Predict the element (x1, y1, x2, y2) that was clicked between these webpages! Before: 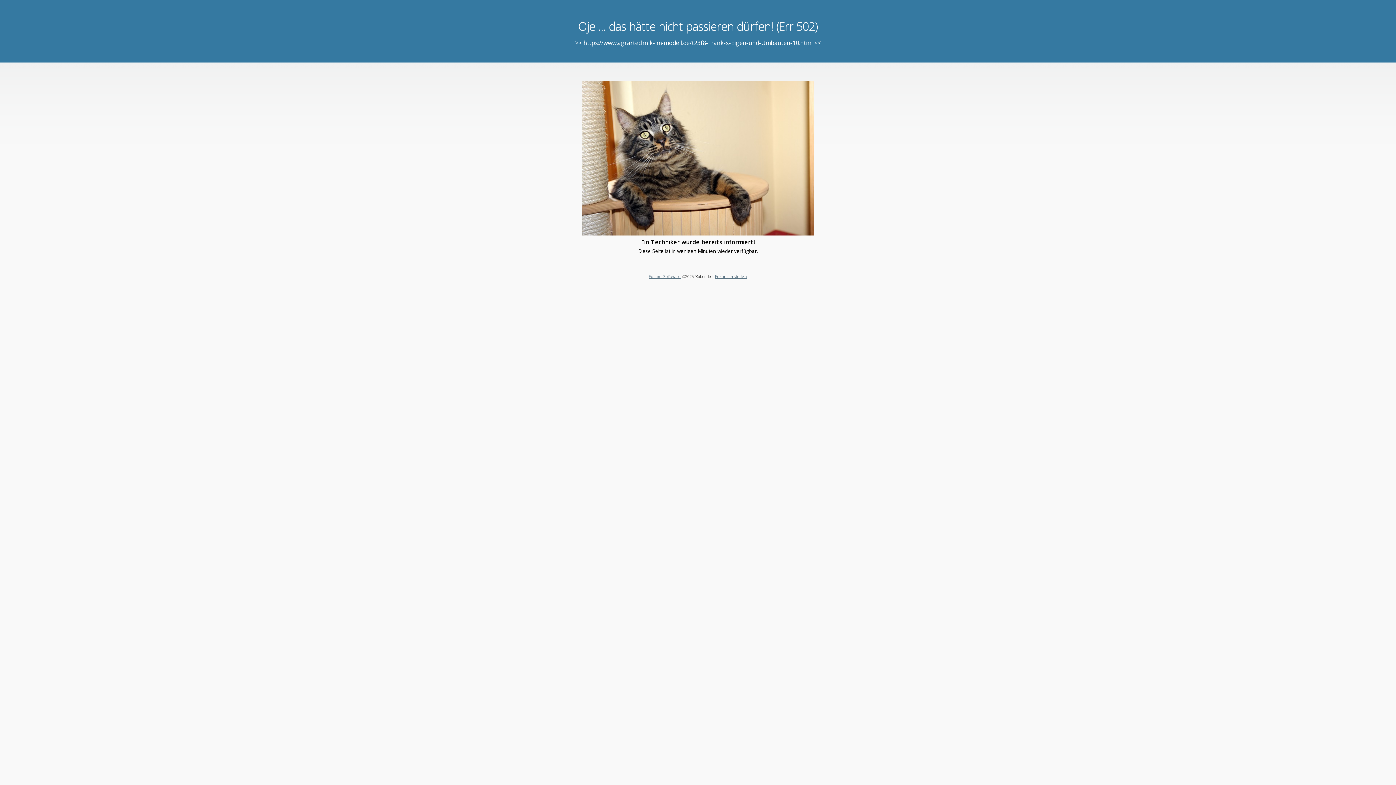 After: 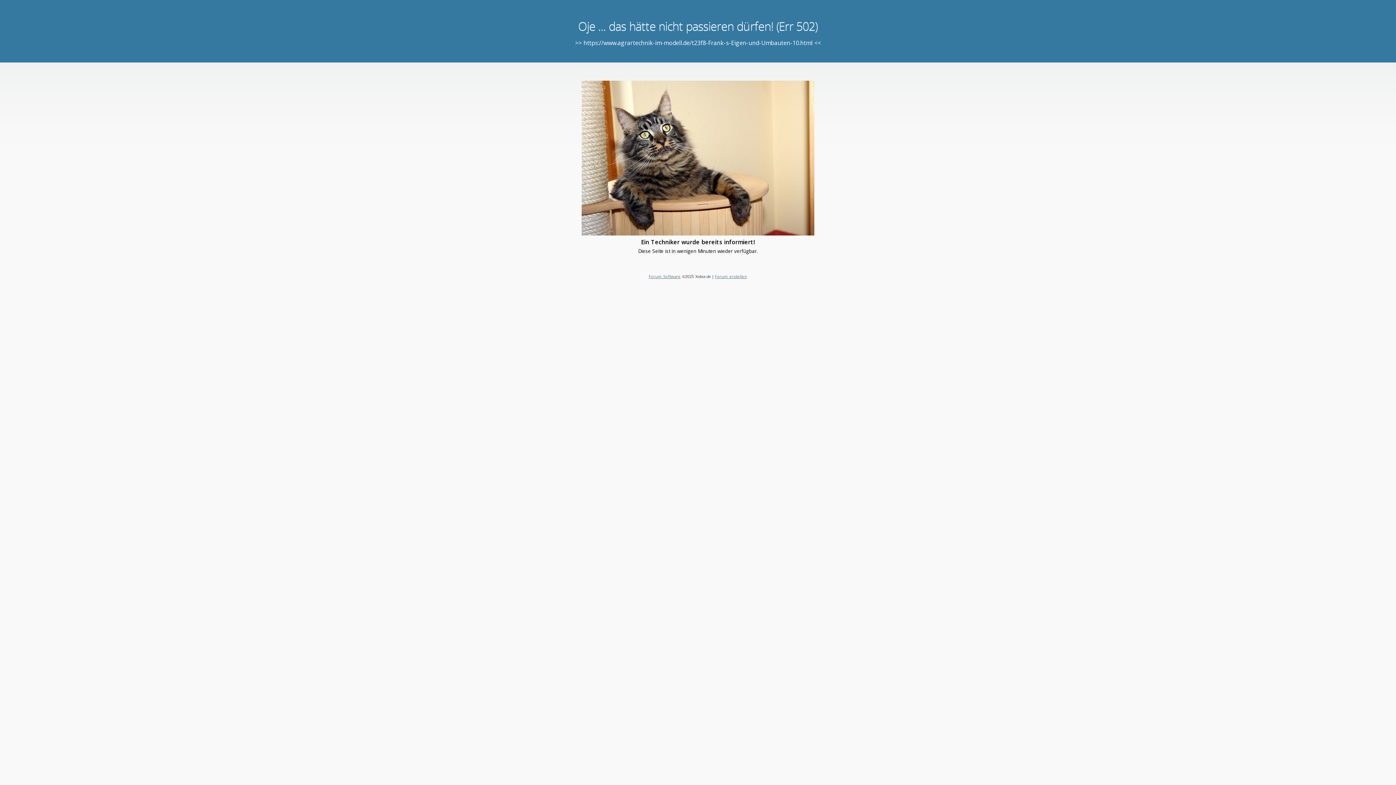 Action: bbox: (648, 273, 680, 279) label: Forum Software